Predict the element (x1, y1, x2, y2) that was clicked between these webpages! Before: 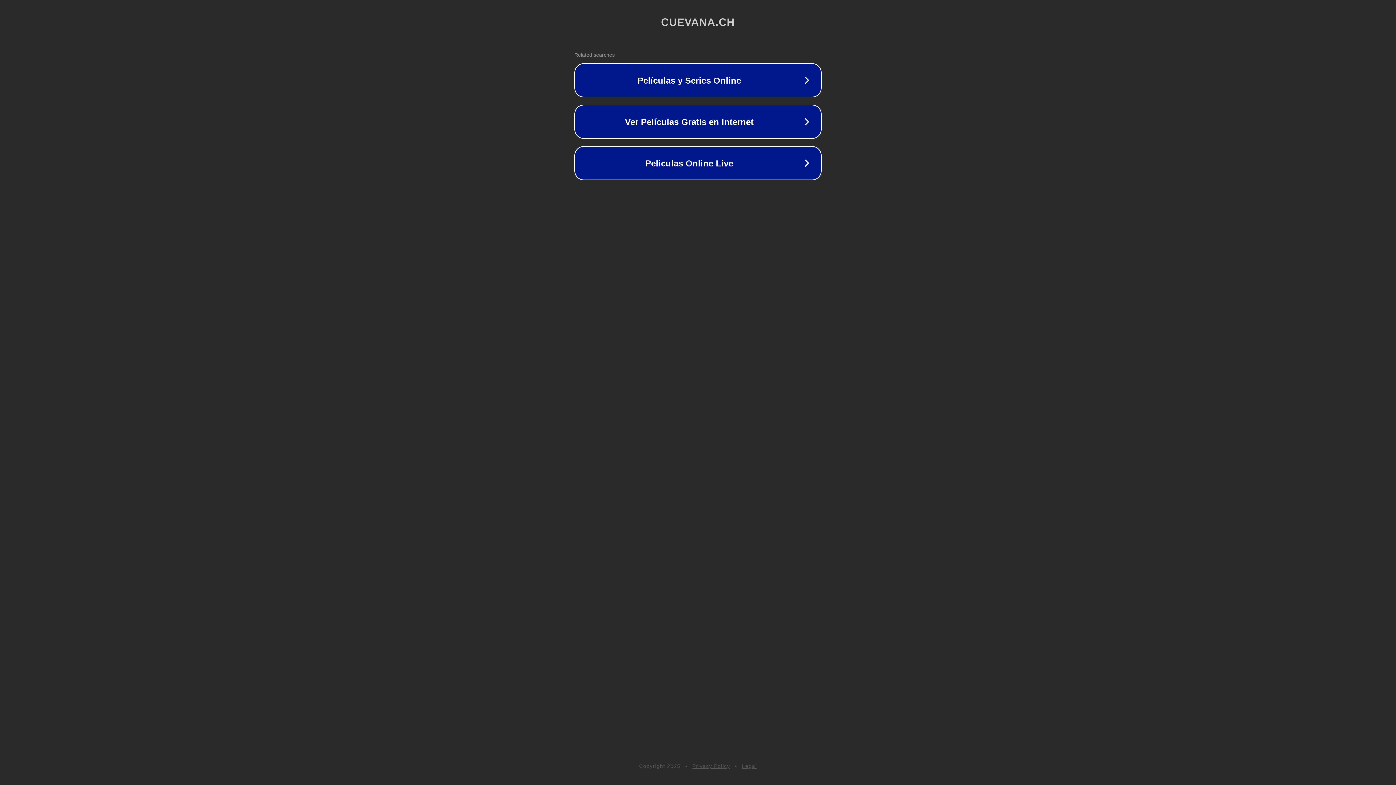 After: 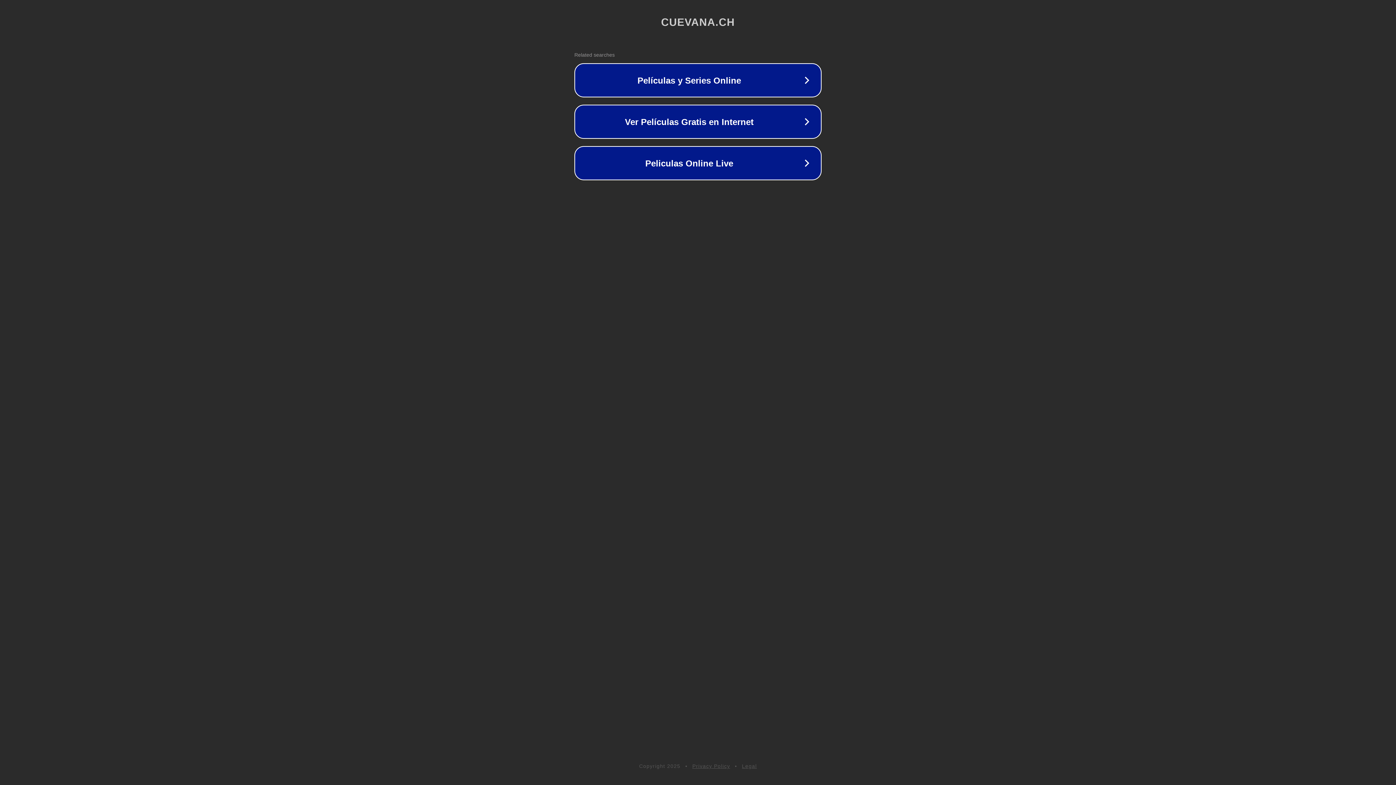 Action: label: Privacy Policy bbox: (692, 763, 730, 769)